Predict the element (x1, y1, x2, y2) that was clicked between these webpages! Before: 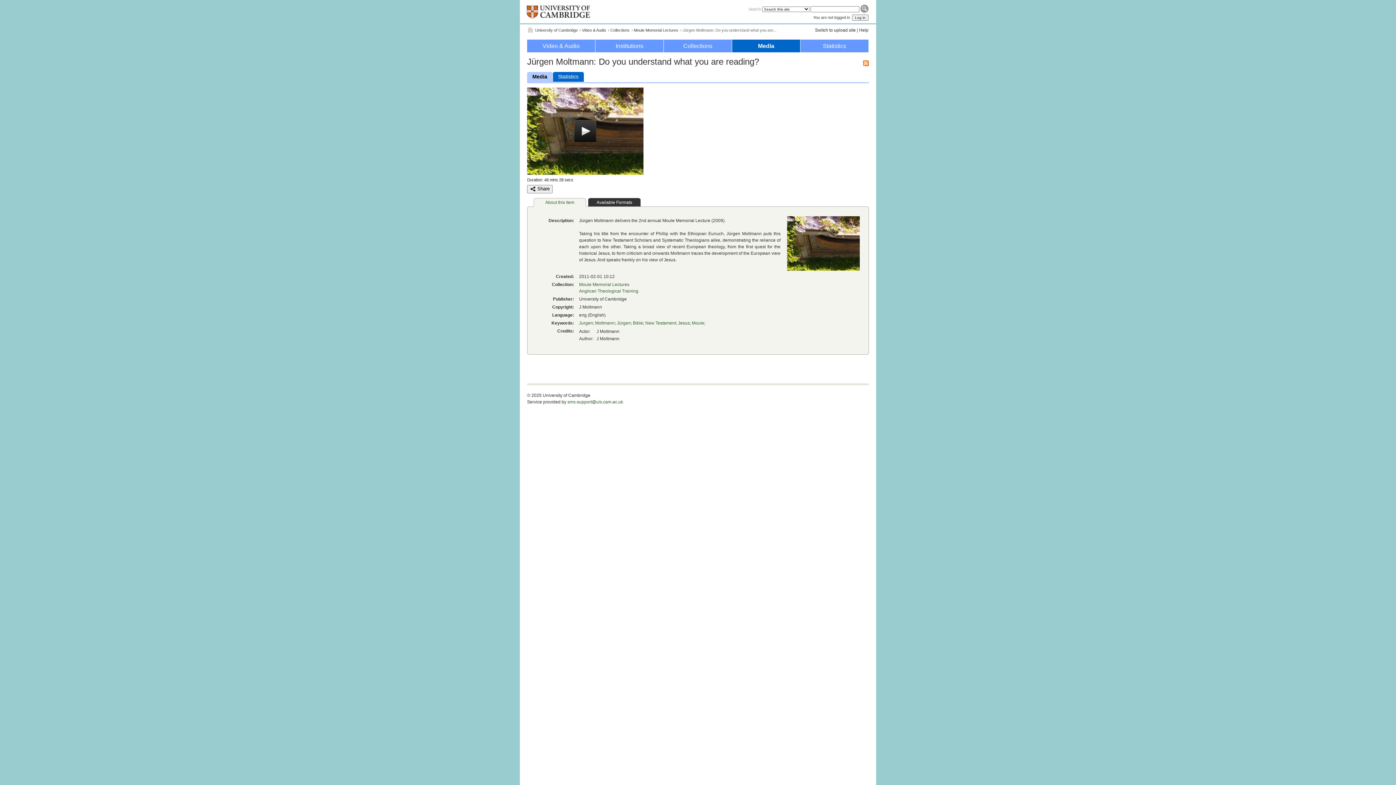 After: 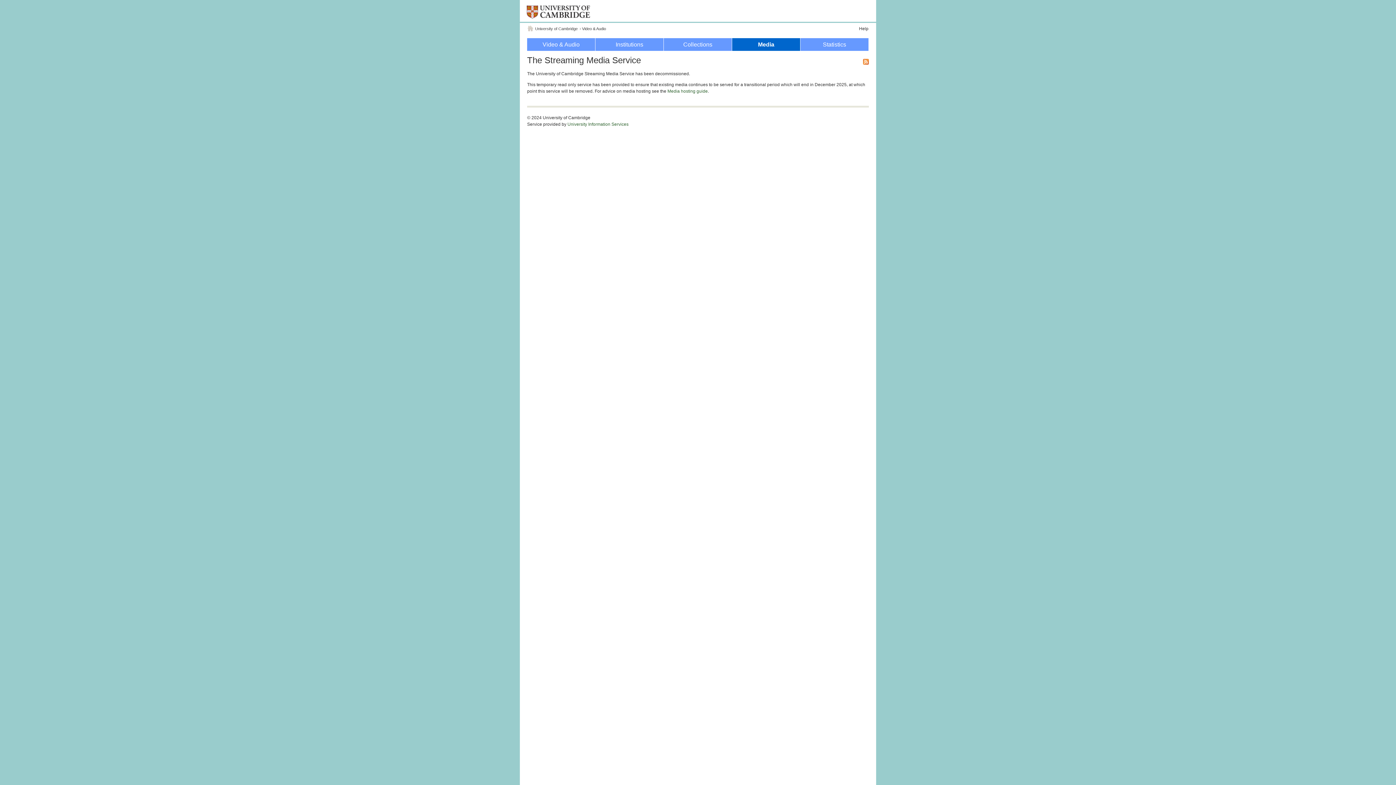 Action: bbox: (595, 320, 614, 325) label: Moltmann